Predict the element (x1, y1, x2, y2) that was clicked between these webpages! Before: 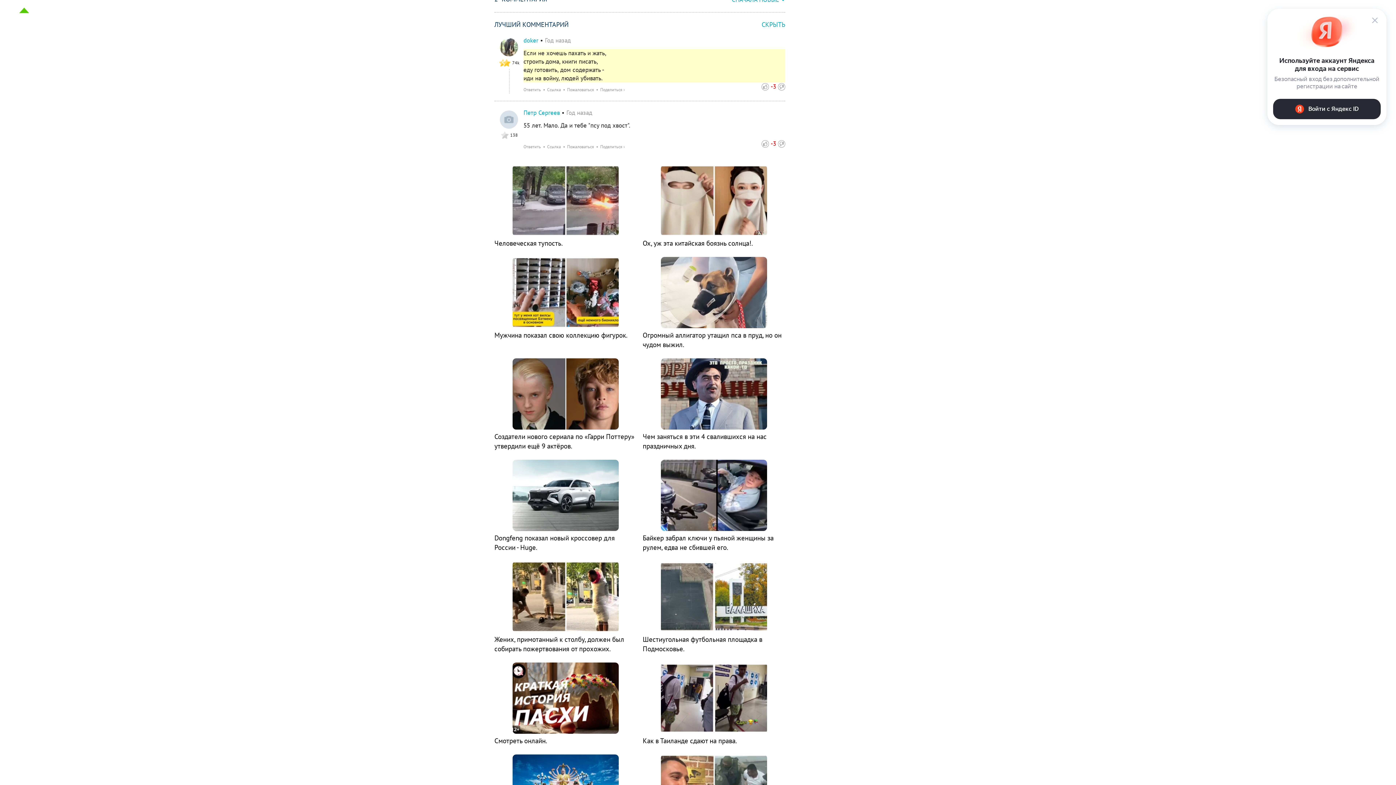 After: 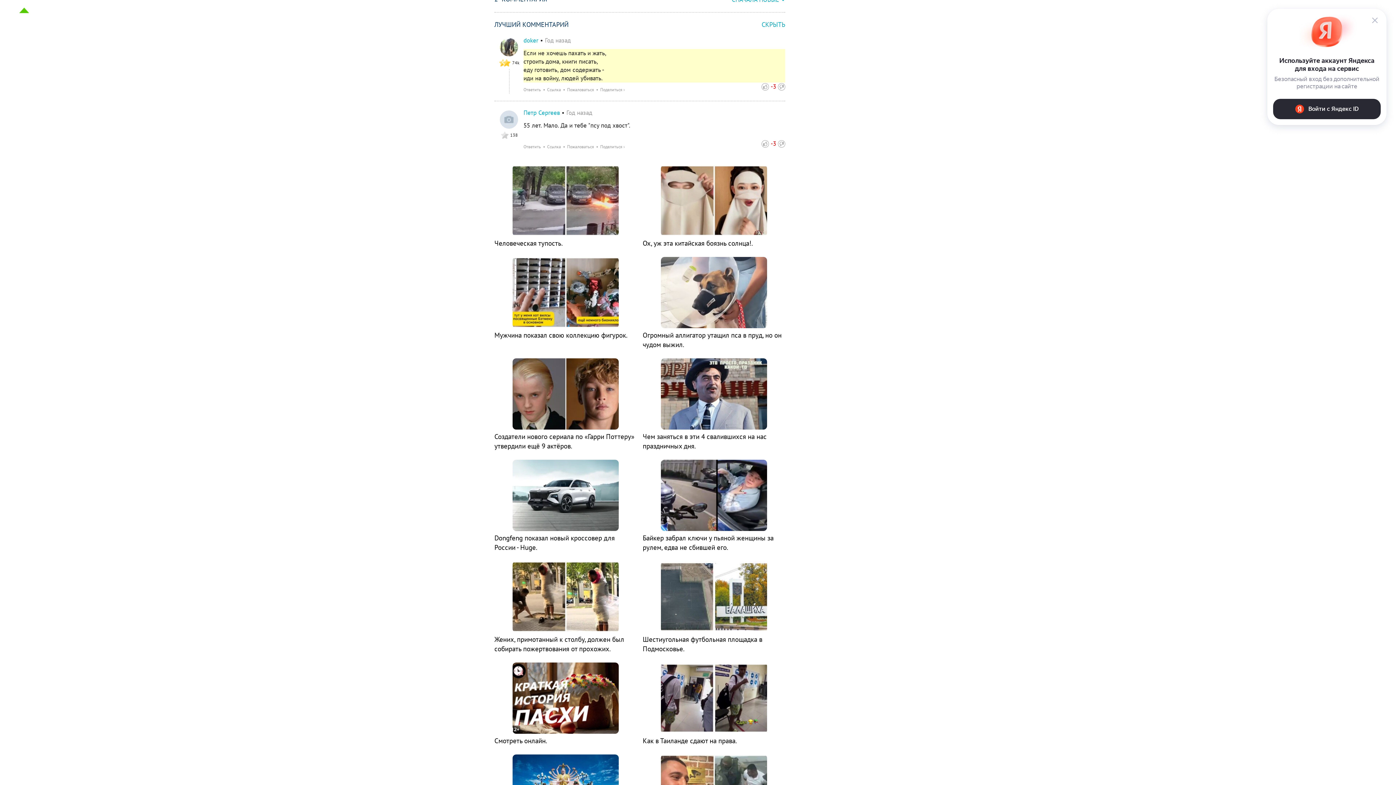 Action: bbox: (642, 626, 785, 653) label: Шестиугольная футбольная площадка в Подмосковье.
